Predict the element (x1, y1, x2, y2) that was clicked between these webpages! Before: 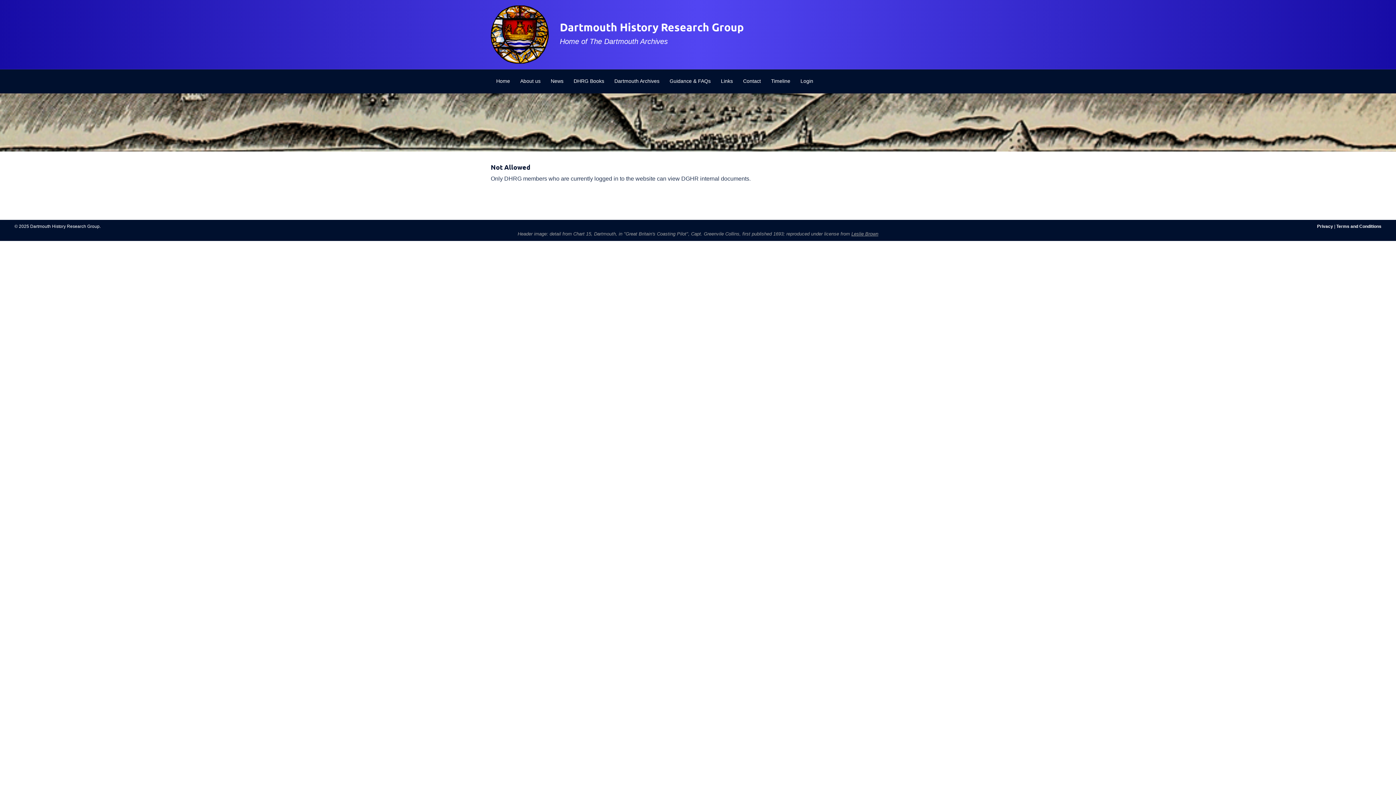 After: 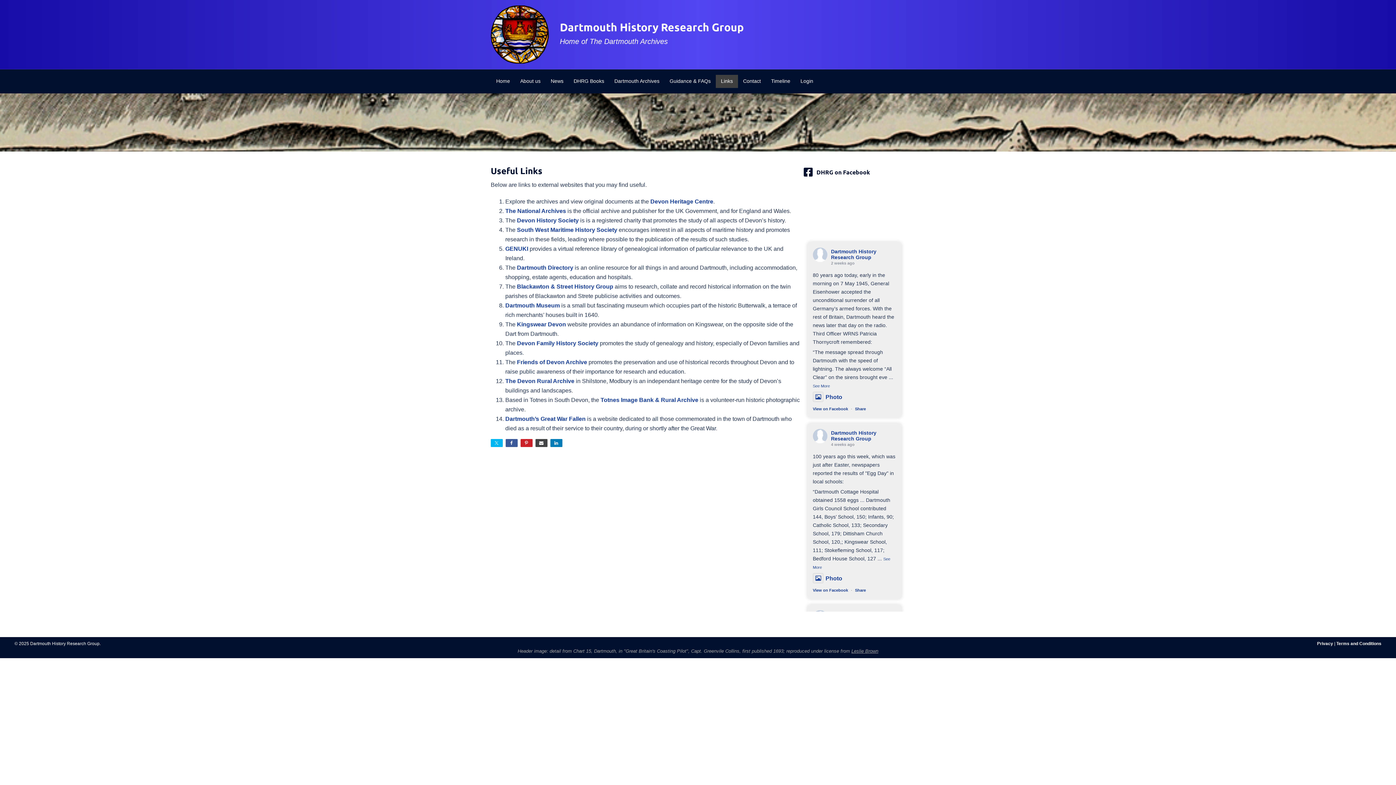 Action: bbox: (721, 77, 733, 85) label: Links